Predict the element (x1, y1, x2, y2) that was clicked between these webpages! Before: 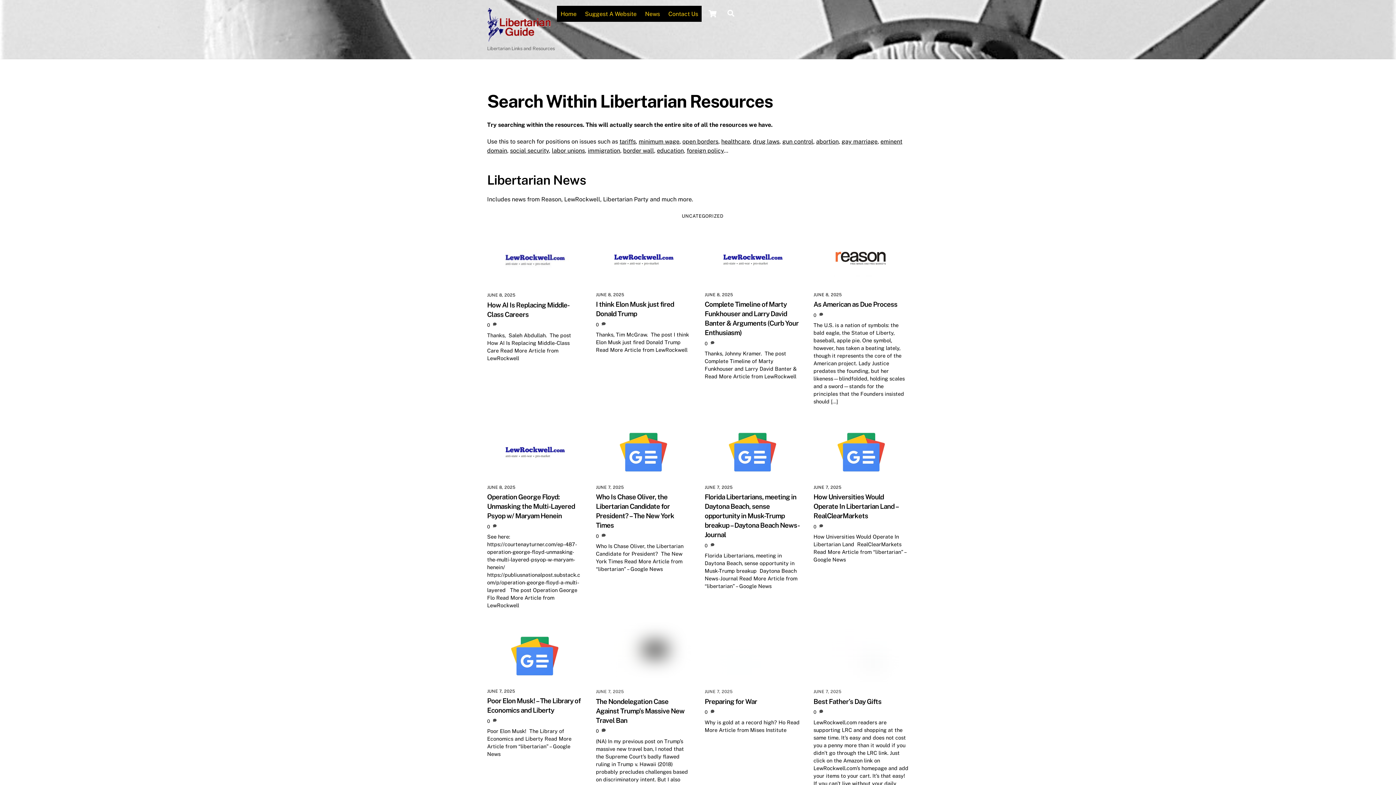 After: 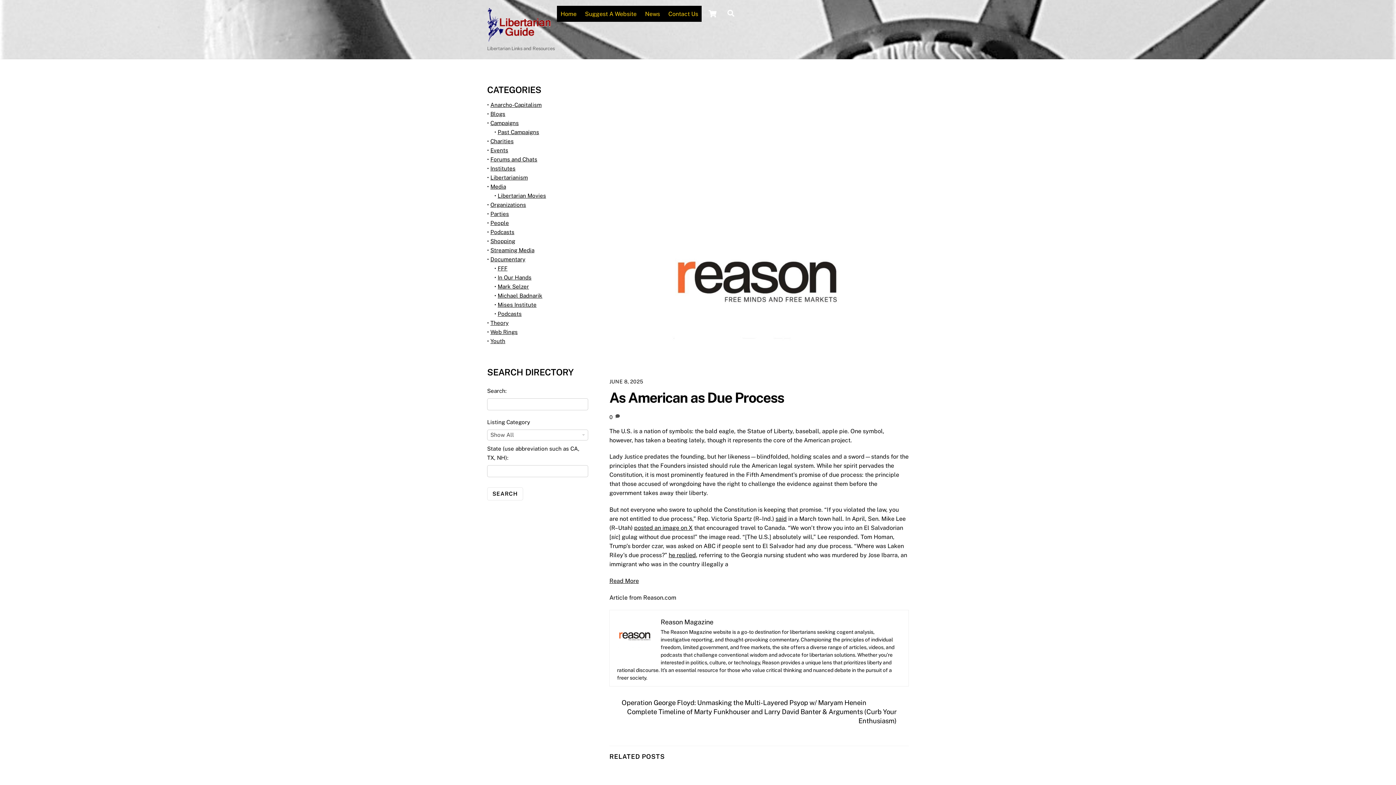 Action: bbox: (813, 300, 897, 308) label: As American as Due Process